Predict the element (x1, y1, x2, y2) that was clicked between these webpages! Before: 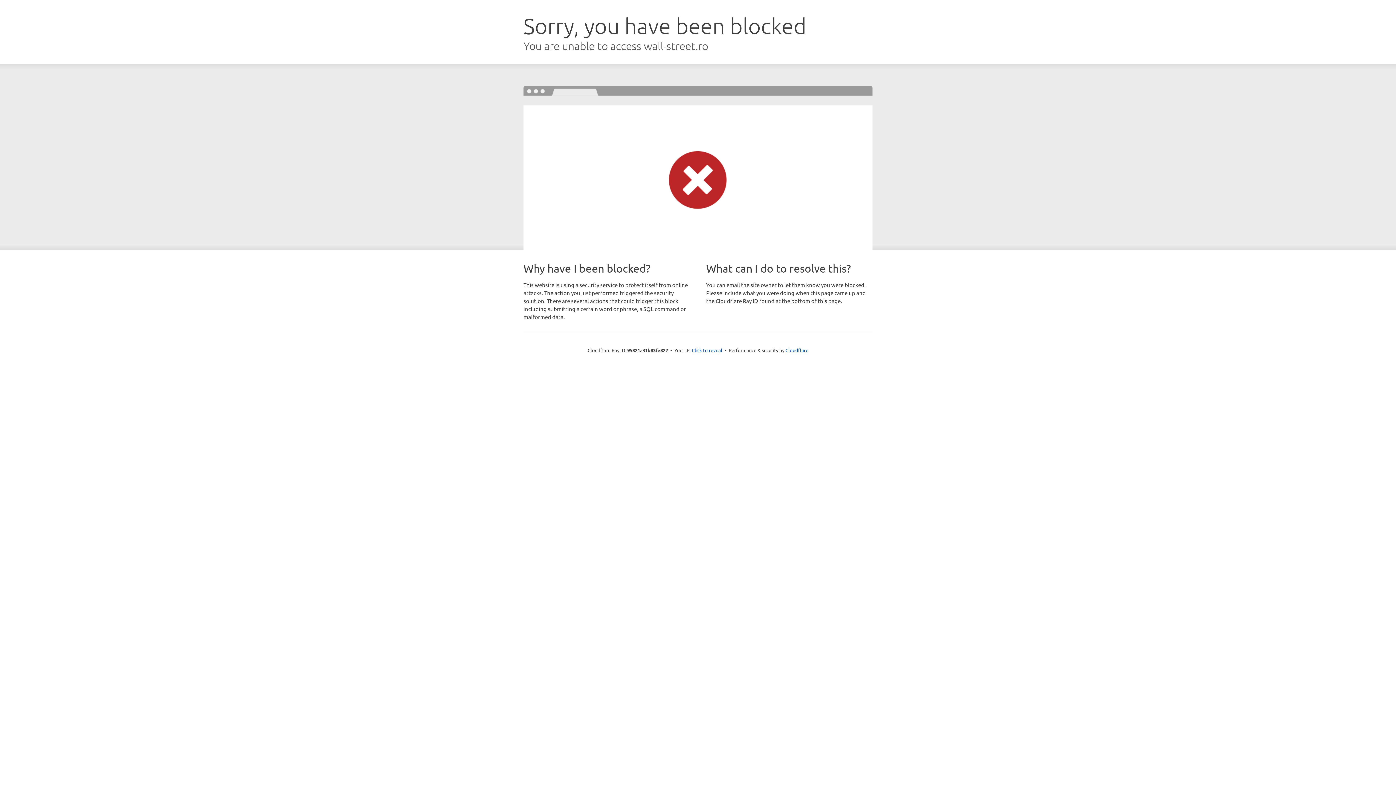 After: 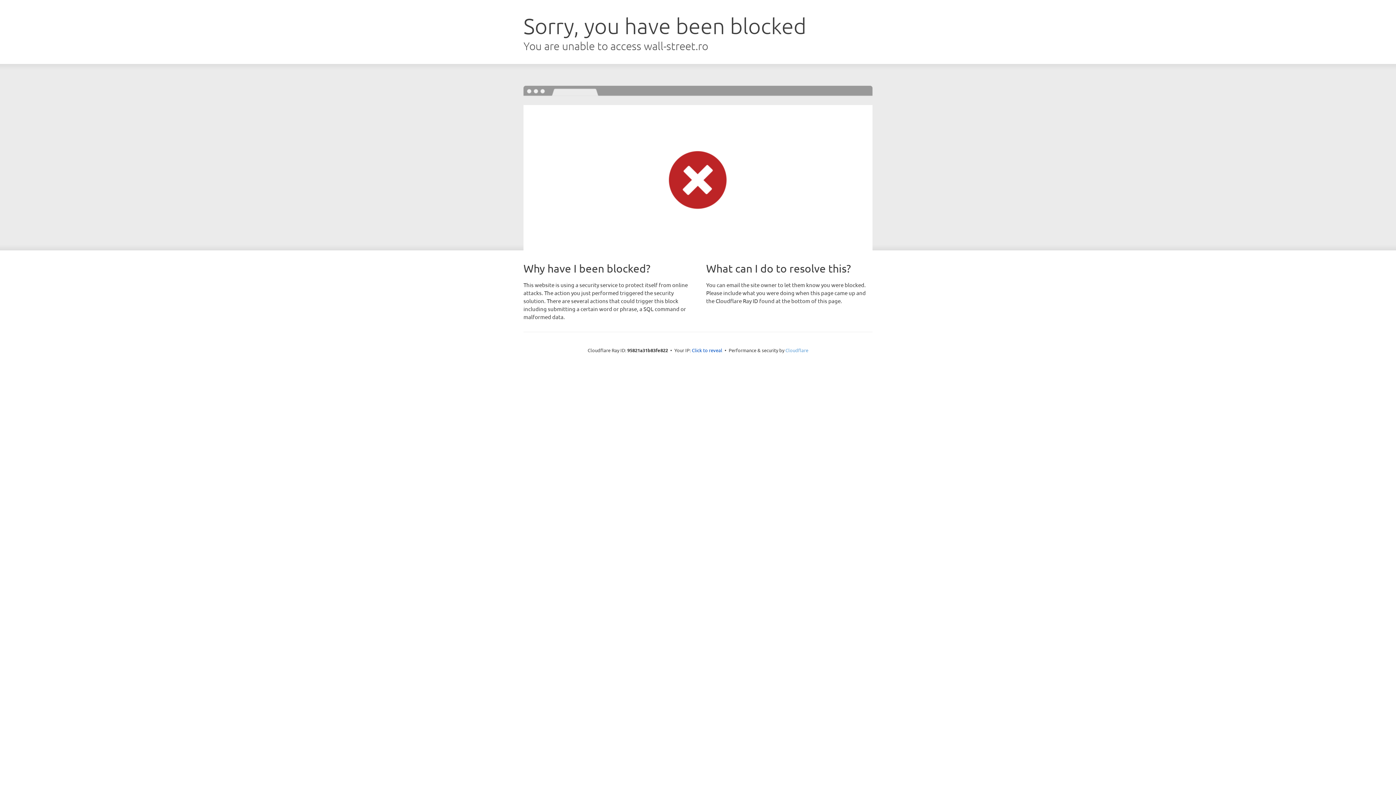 Action: bbox: (785, 347, 808, 353) label: Cloudflare